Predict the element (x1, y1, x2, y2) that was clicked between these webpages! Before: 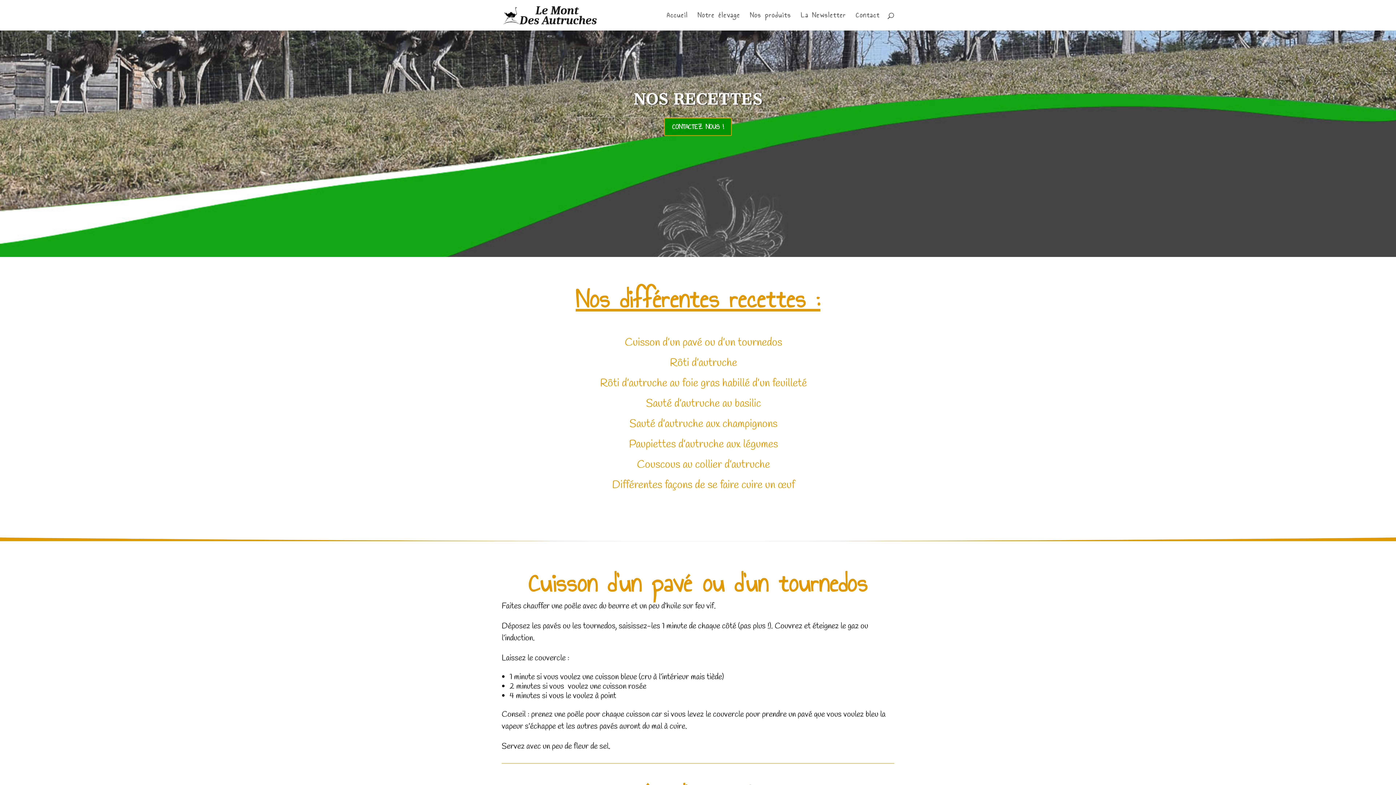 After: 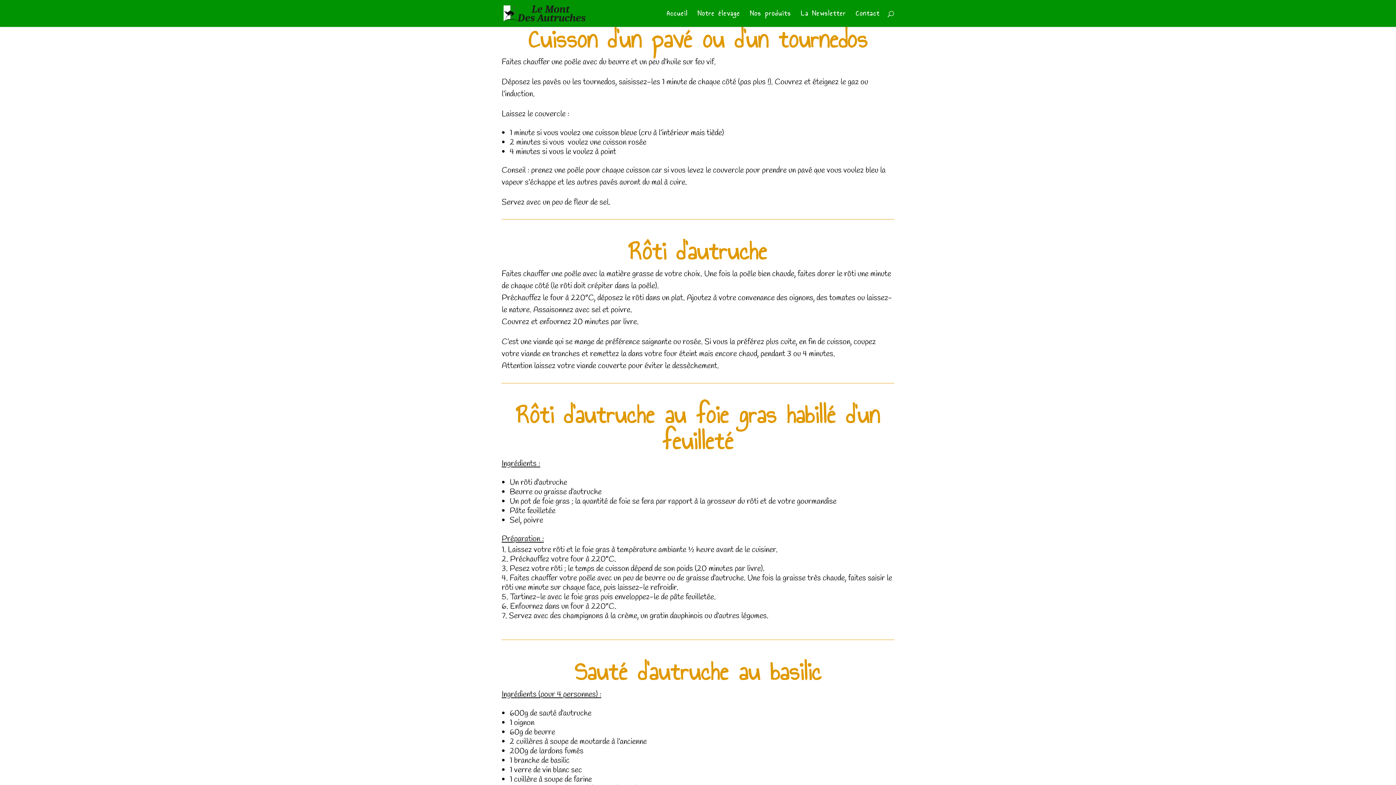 Action: bbox: (624, 335, 782, 350) label: Cuisson d’un pavé ou d’un tournedos